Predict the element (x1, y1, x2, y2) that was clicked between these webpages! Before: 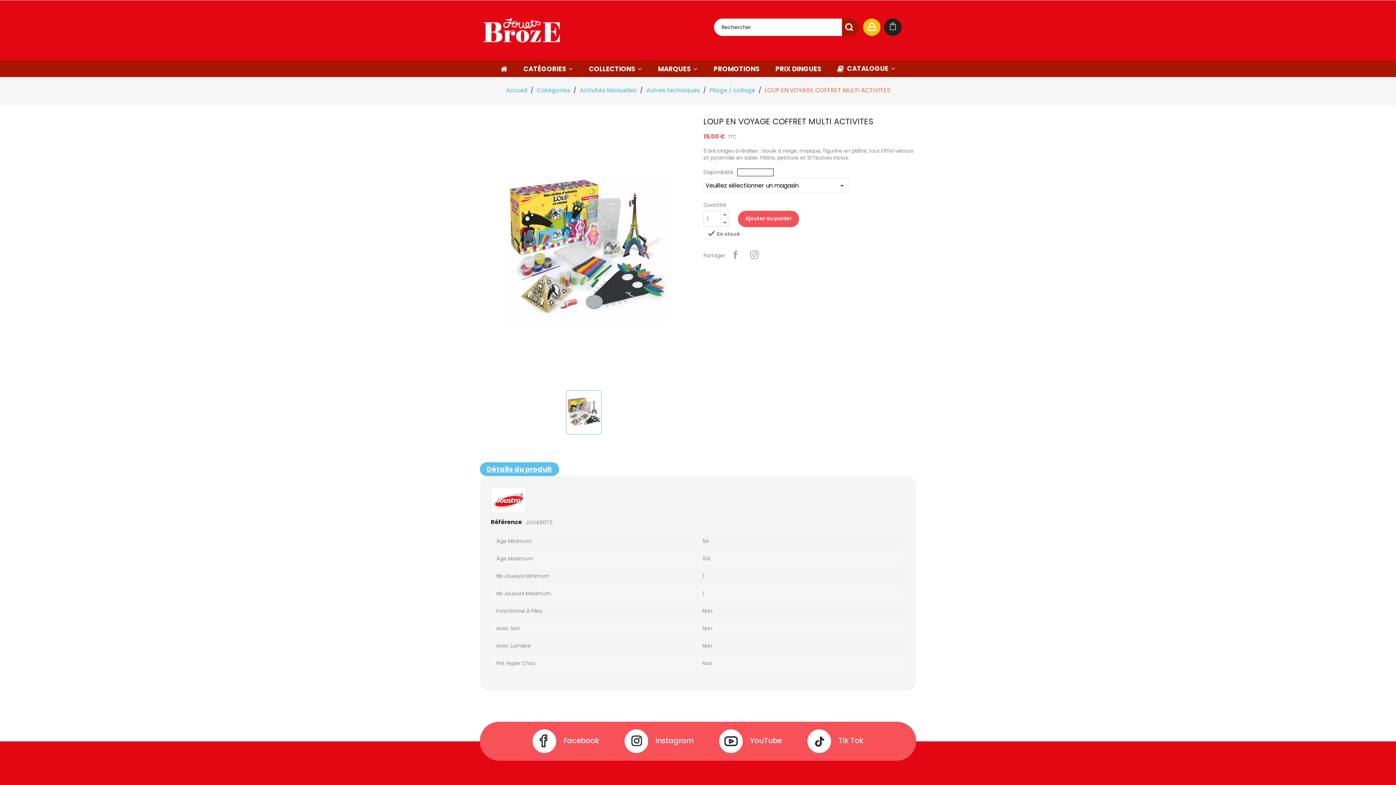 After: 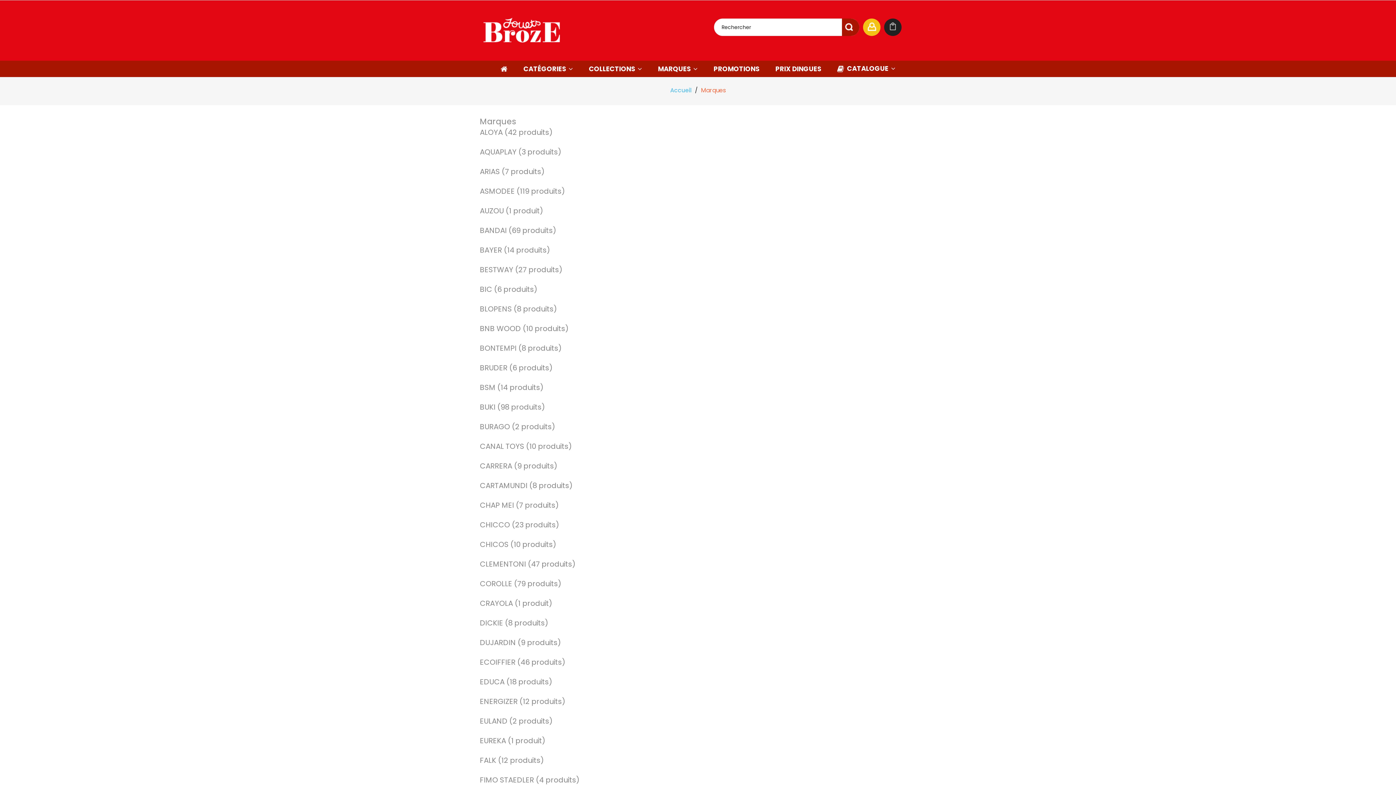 Action: label: MARQUES  bbox: (650, 60, 705, 77)